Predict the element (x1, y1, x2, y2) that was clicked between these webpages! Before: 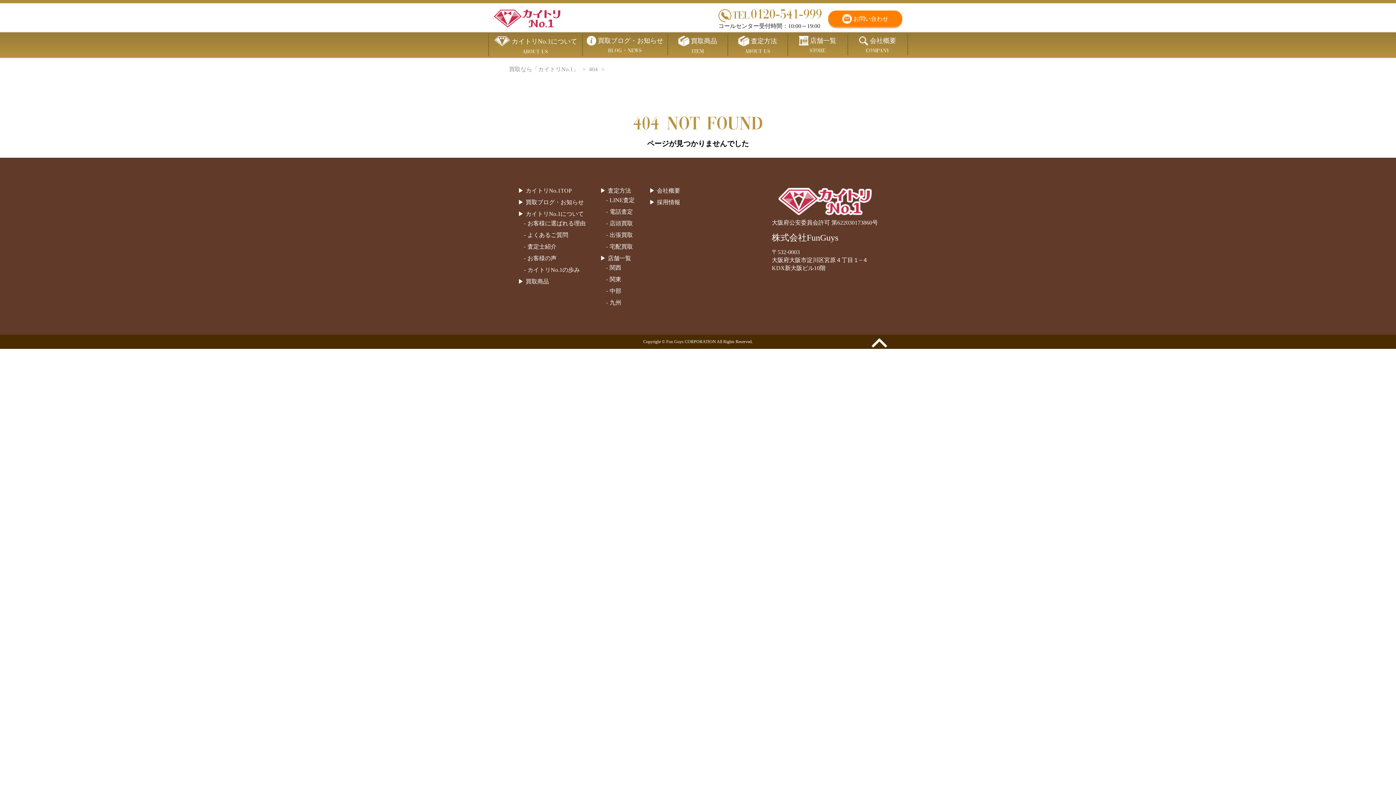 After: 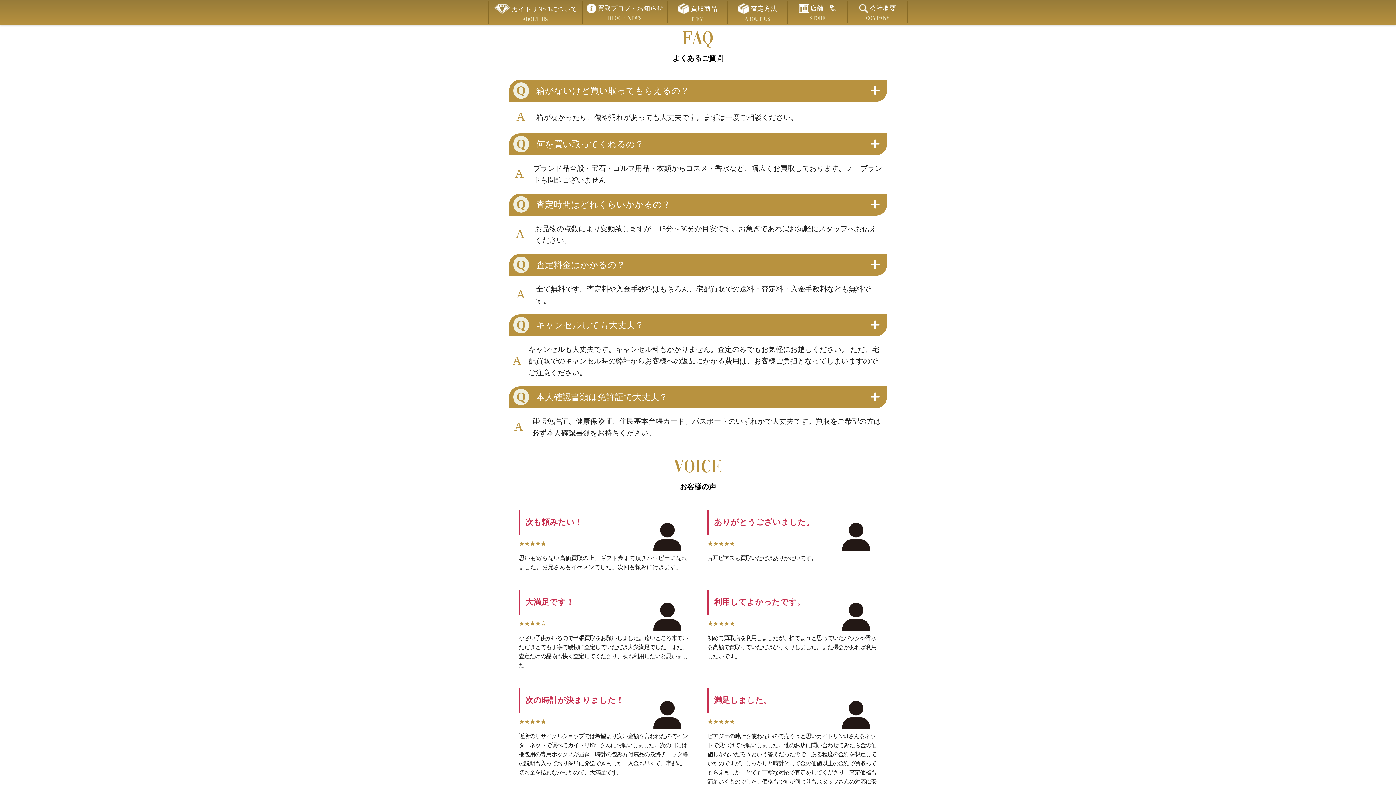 Action: label: よくあるご質問 bbox: (527, 232, 568, 238)